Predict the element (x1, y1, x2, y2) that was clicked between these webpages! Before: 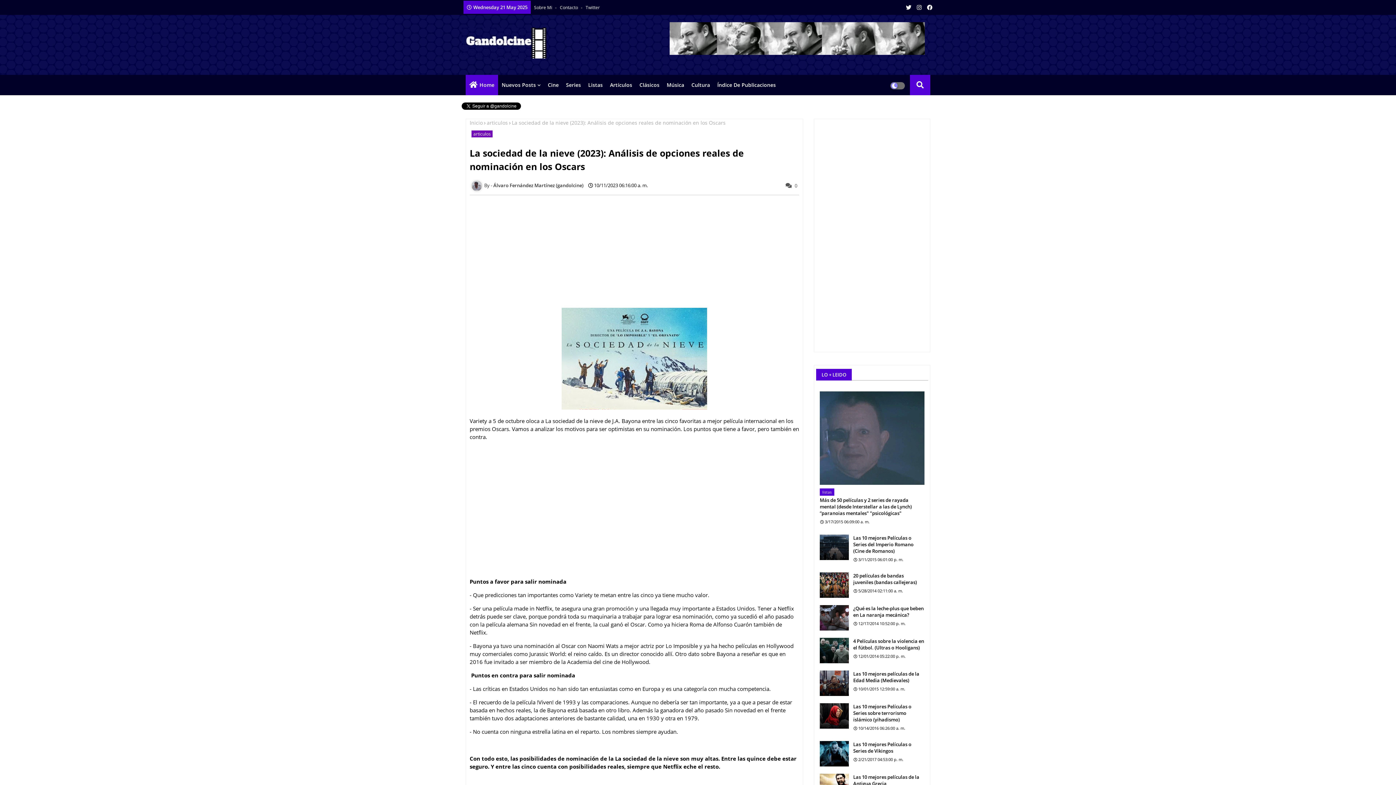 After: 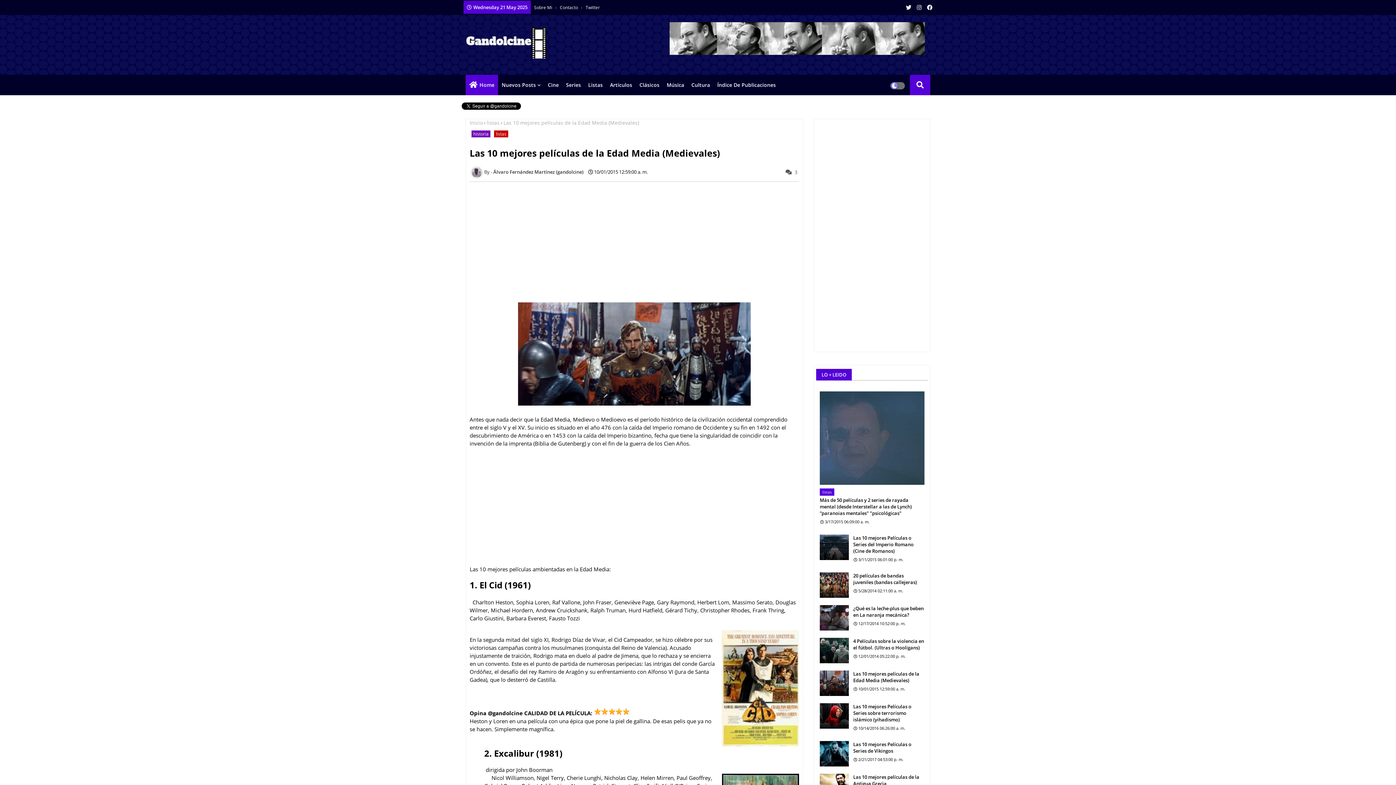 Action: label: Las 10 mejores películas de la Edad Media (Medievales) bbox: (853, 670, 924, 684)